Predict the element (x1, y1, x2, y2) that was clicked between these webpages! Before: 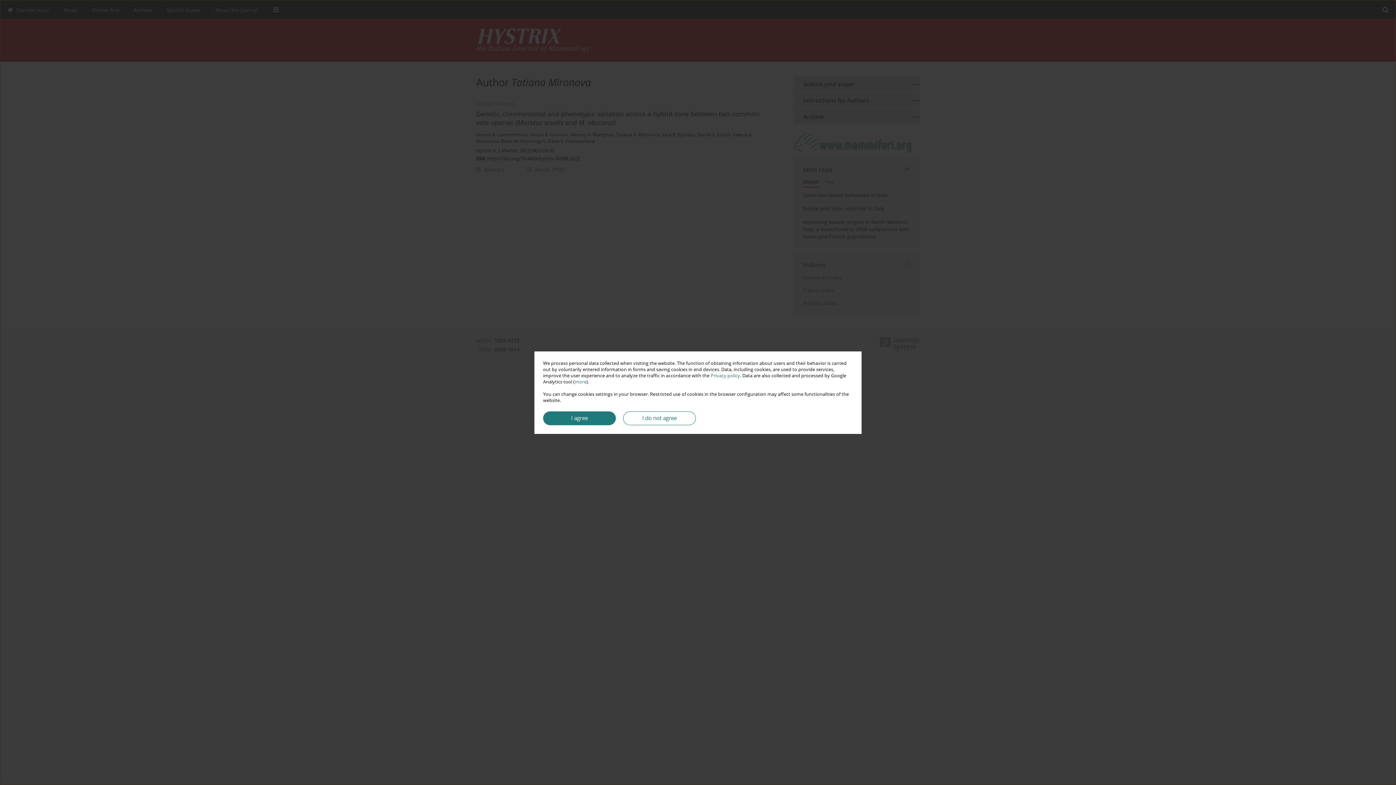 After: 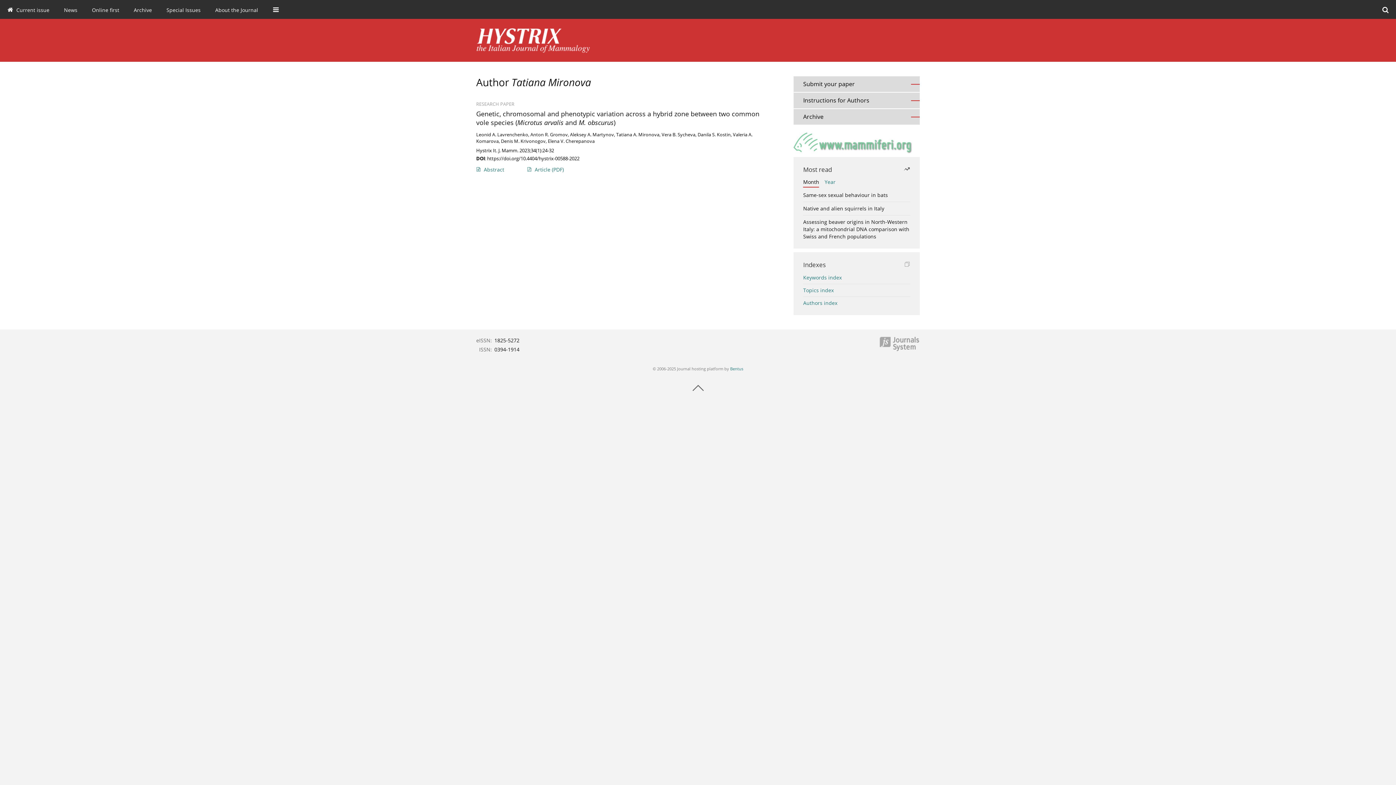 Action: bbox: (543, 411, 616, 425) label: I agree